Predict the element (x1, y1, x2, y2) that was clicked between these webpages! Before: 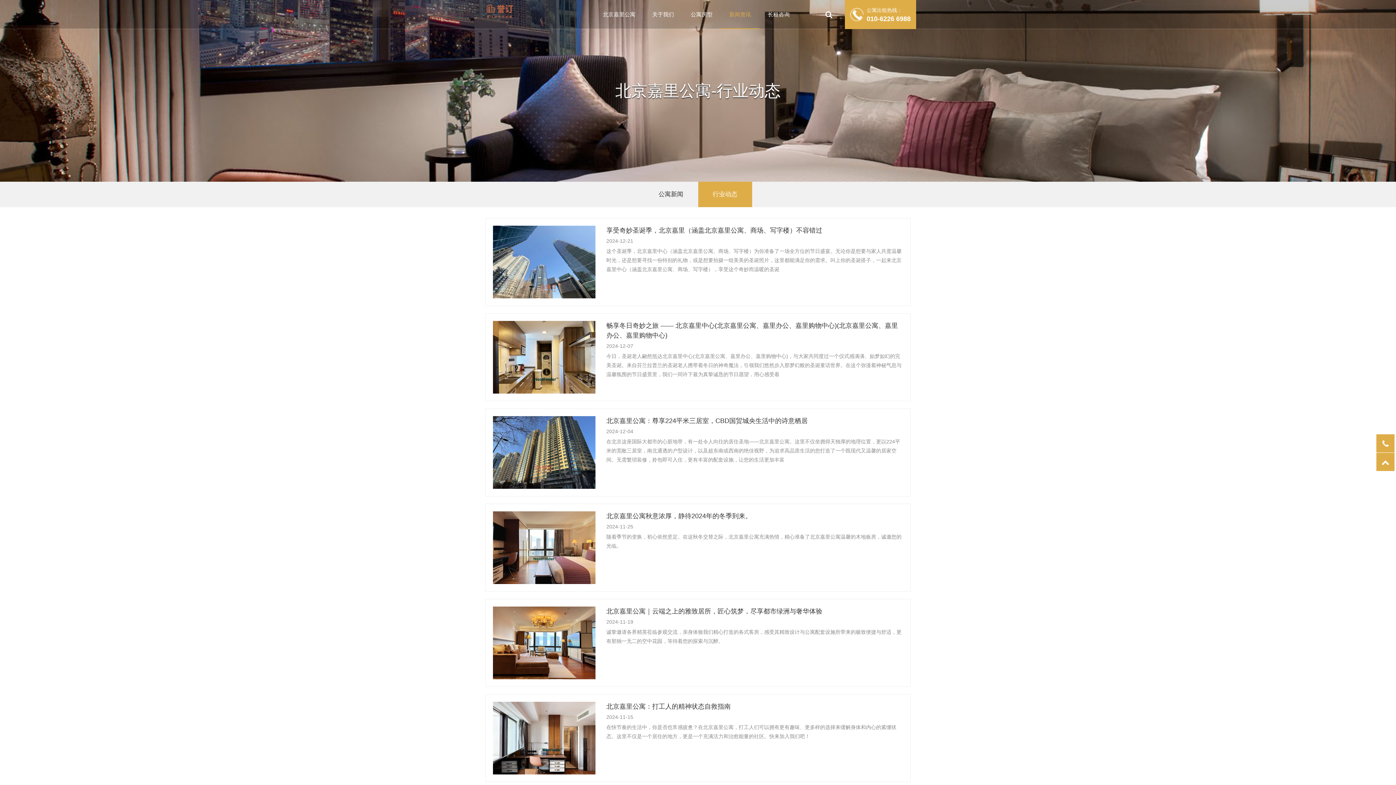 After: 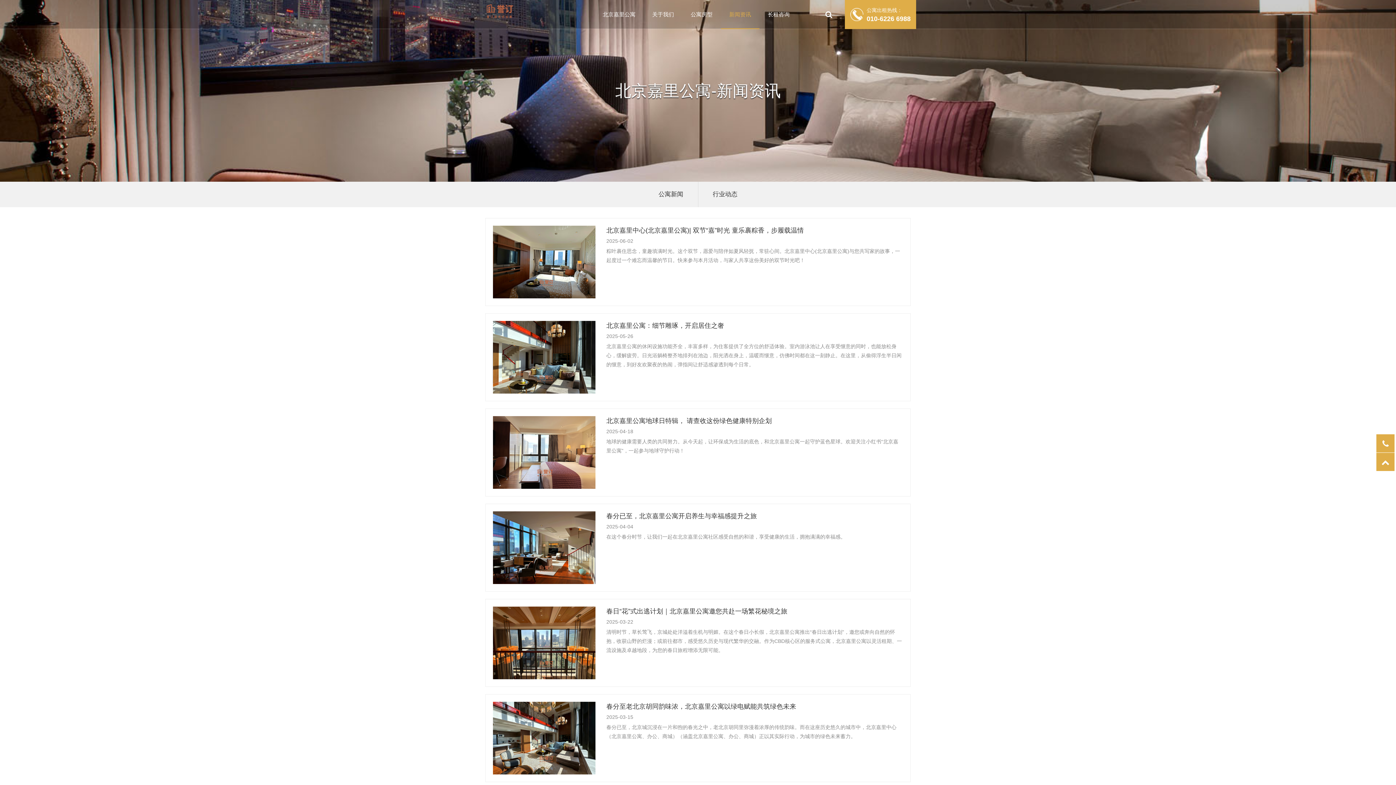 Action: label: 新闻资讯 bbox: (721, 0, 759, 29)